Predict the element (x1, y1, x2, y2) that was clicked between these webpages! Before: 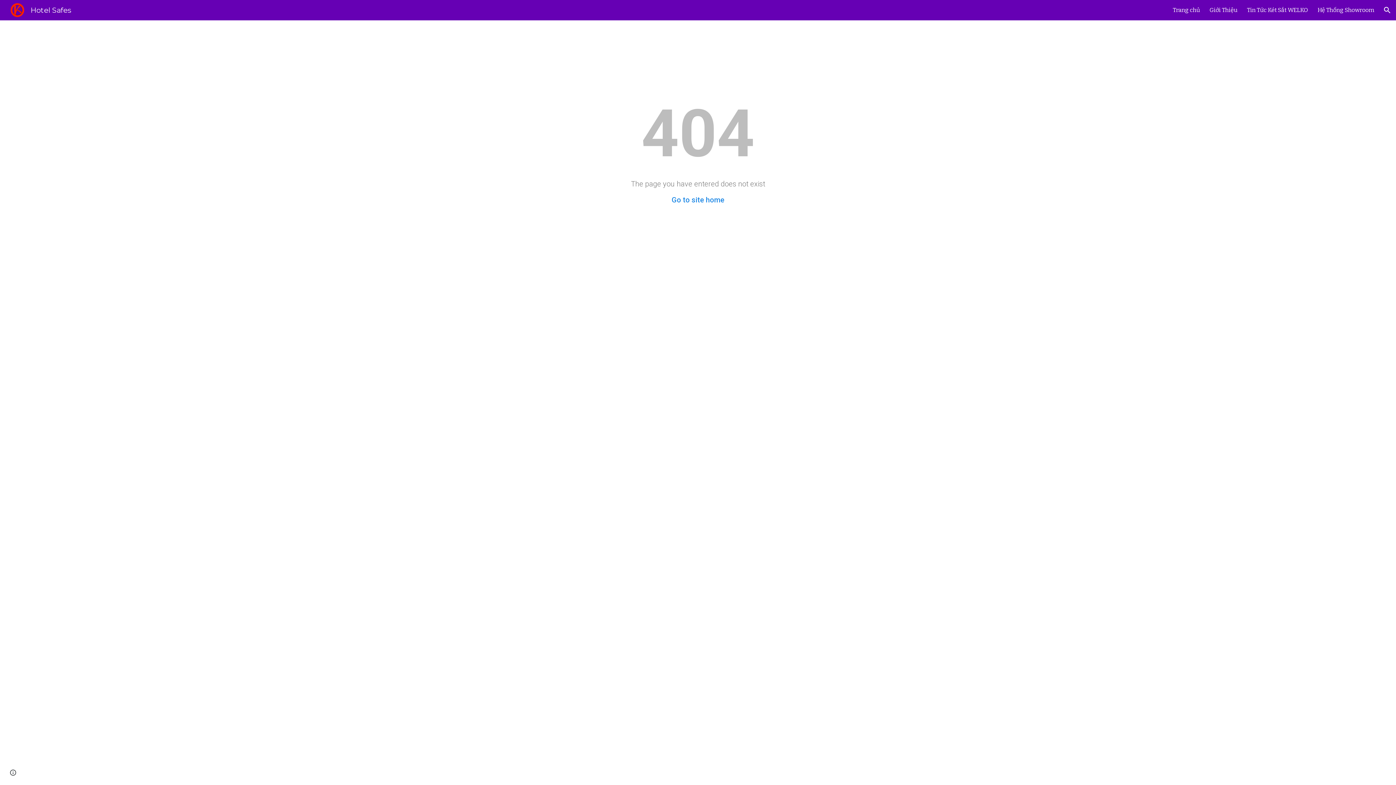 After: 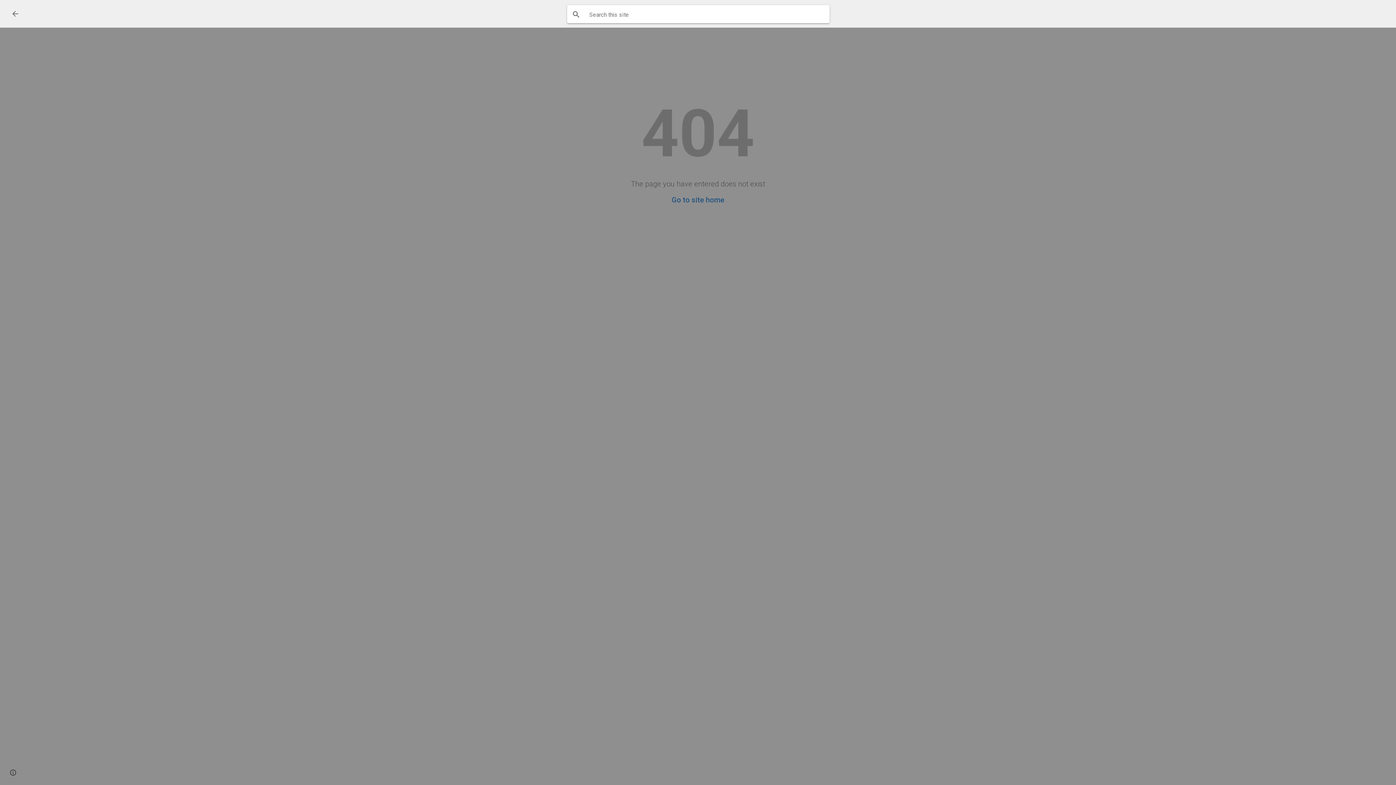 Action: bbox: (1378, 1, 1396, 18) label: Open search bar